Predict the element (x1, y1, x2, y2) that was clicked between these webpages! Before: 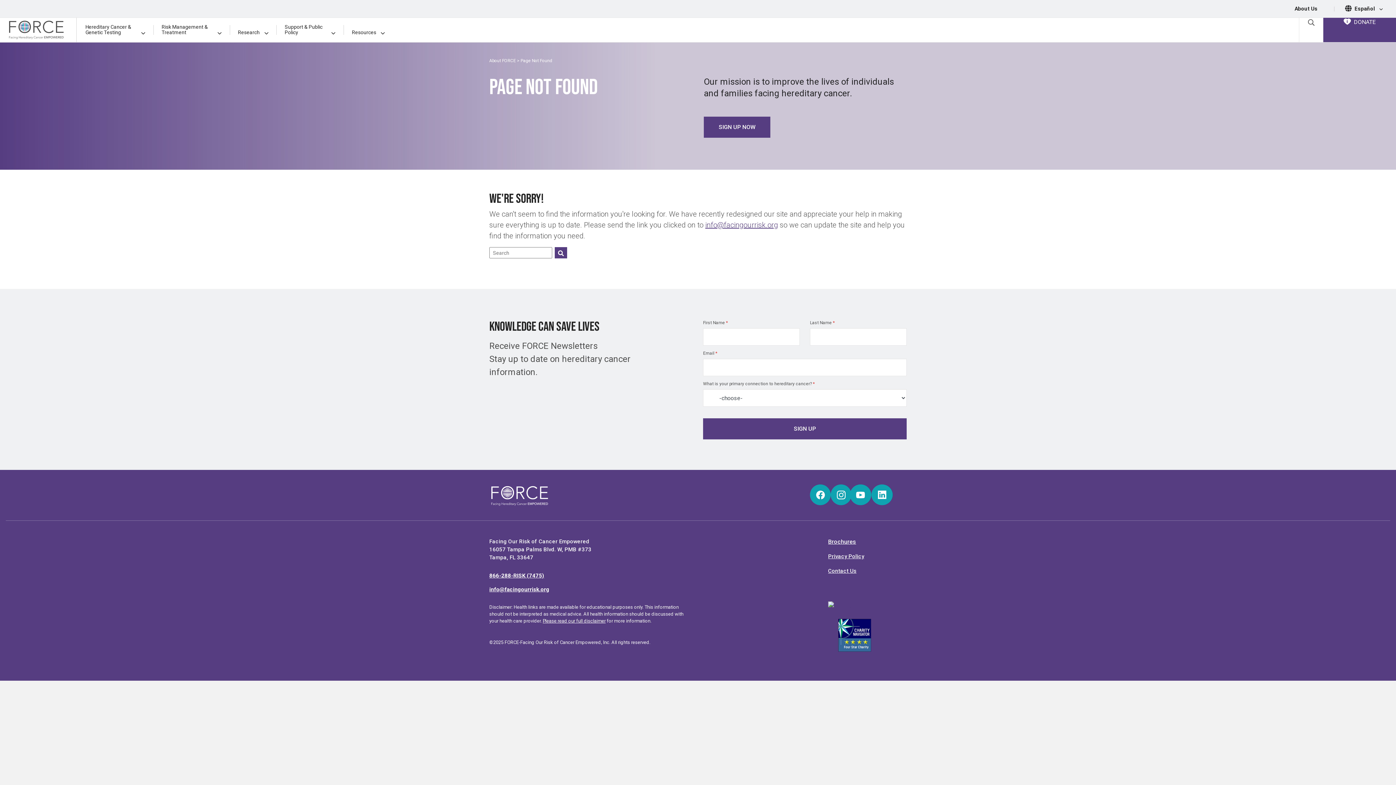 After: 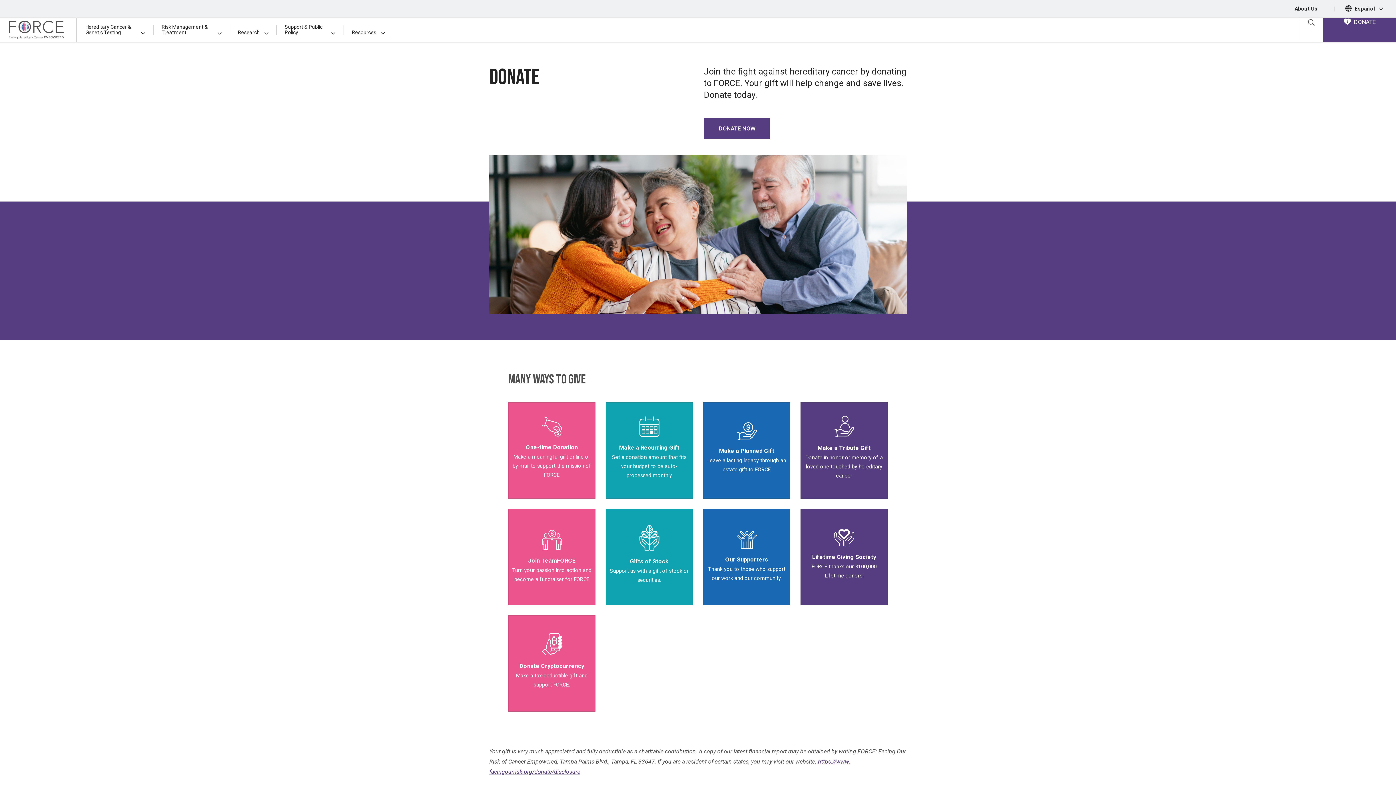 Action: label:  DONATE bbox: (1323, 17, 1396, 42)